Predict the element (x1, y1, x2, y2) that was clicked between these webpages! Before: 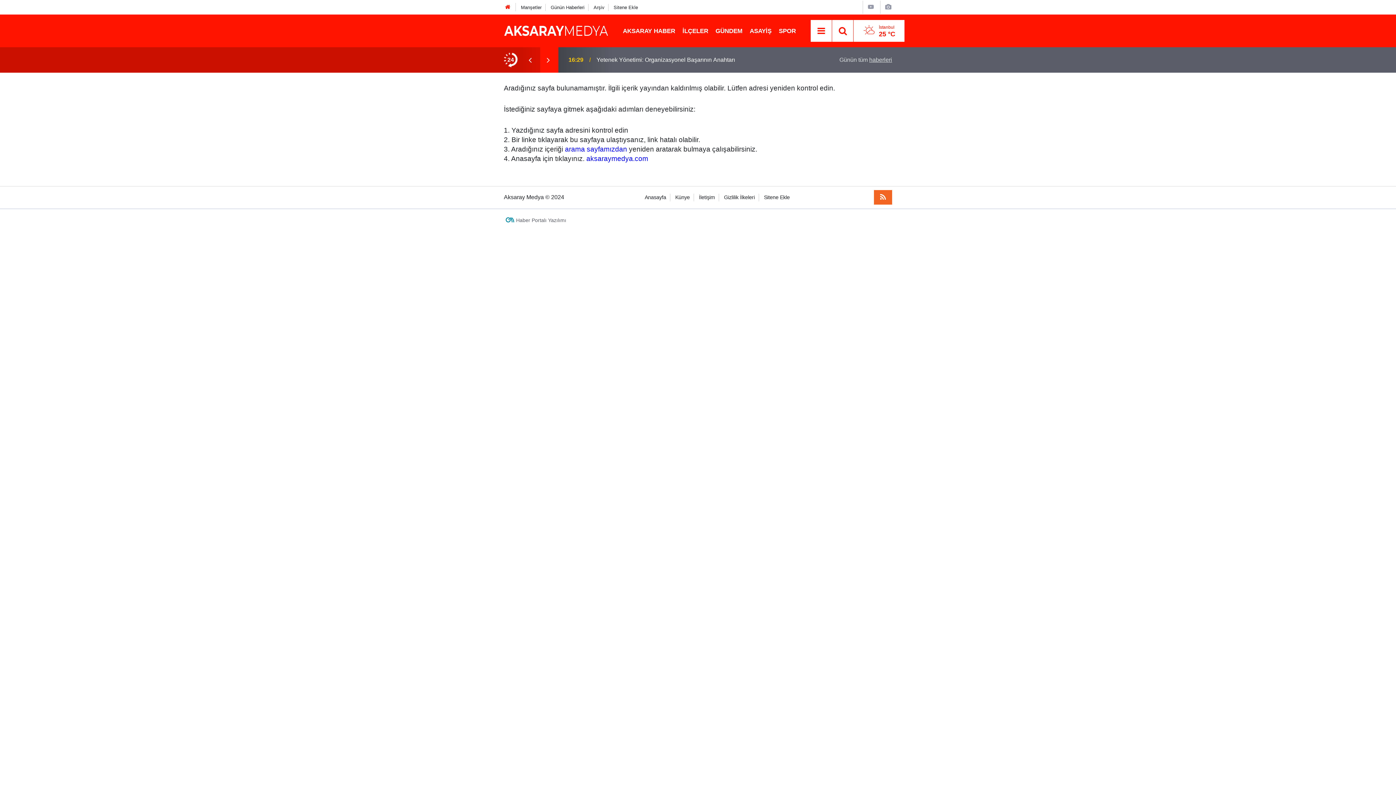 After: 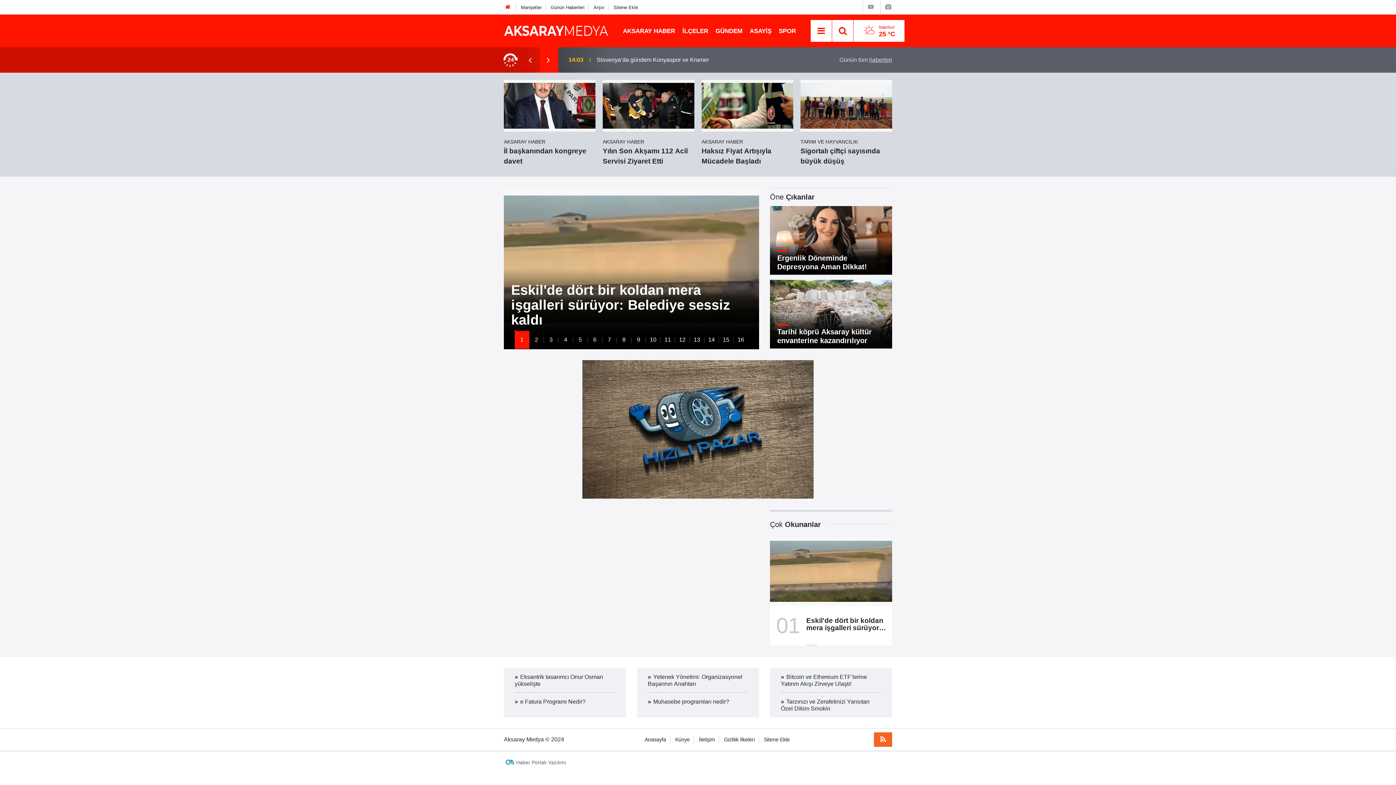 Action: bbox: (504, 4, 511, 10)